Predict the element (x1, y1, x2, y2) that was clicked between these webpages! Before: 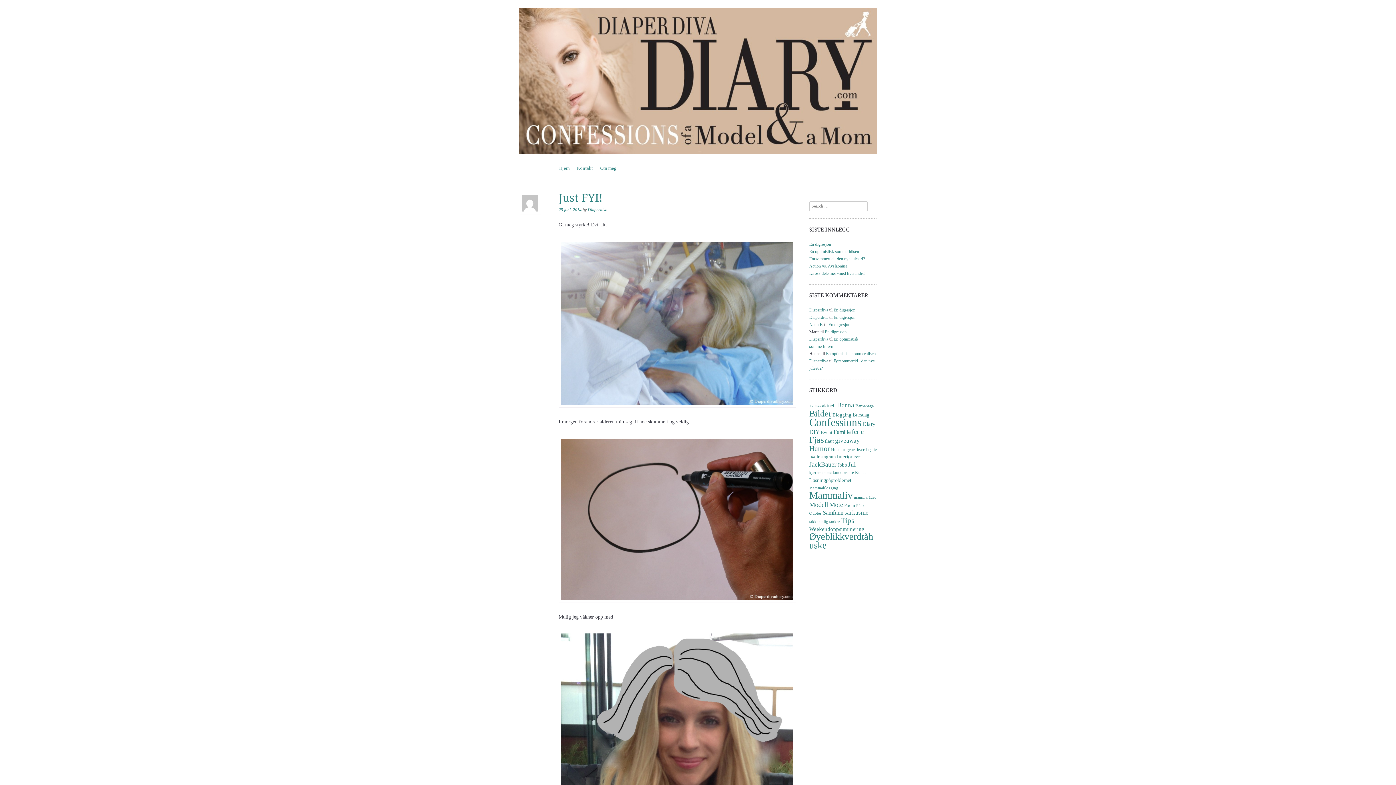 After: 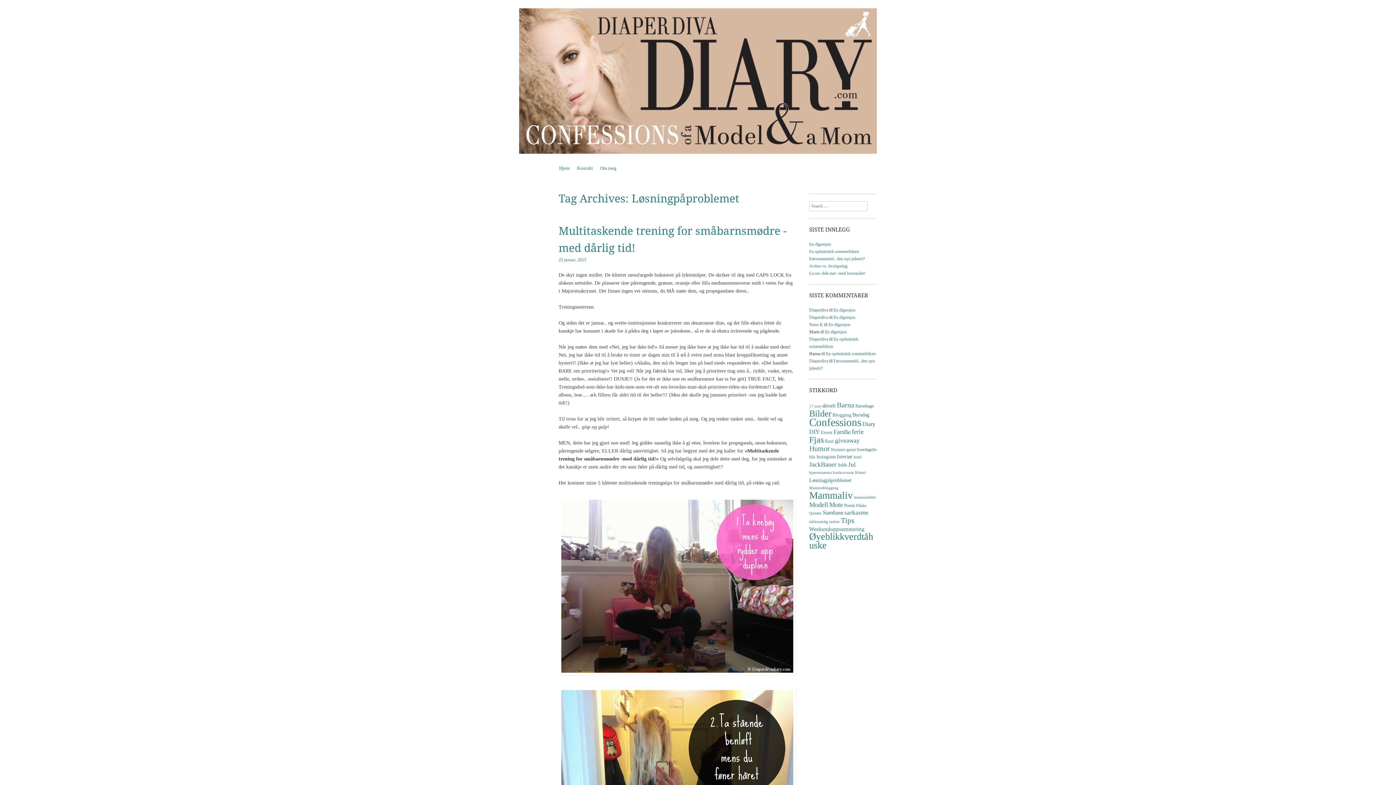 Action: bbox: (809, 477, 851, 483) label: Løsningpåproblemet (12 elementer)